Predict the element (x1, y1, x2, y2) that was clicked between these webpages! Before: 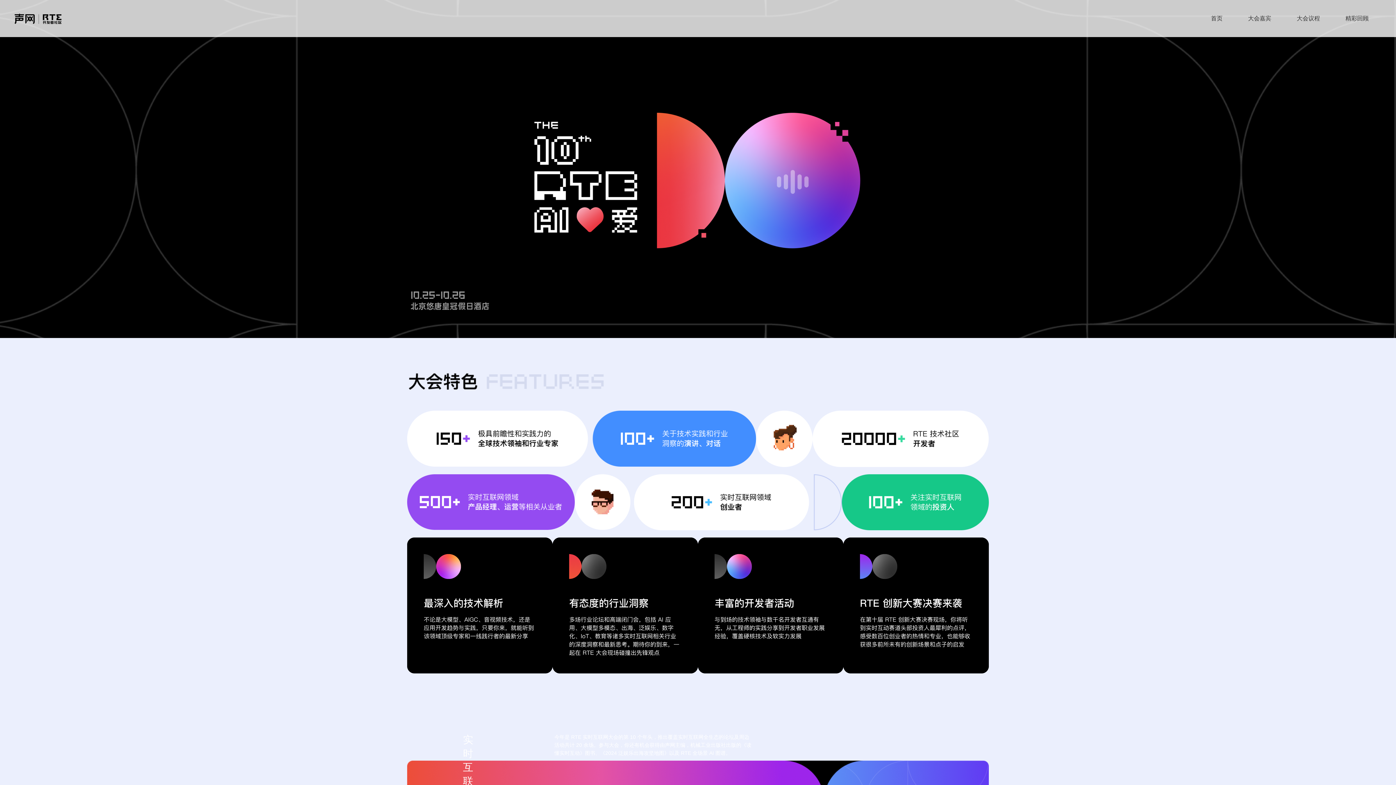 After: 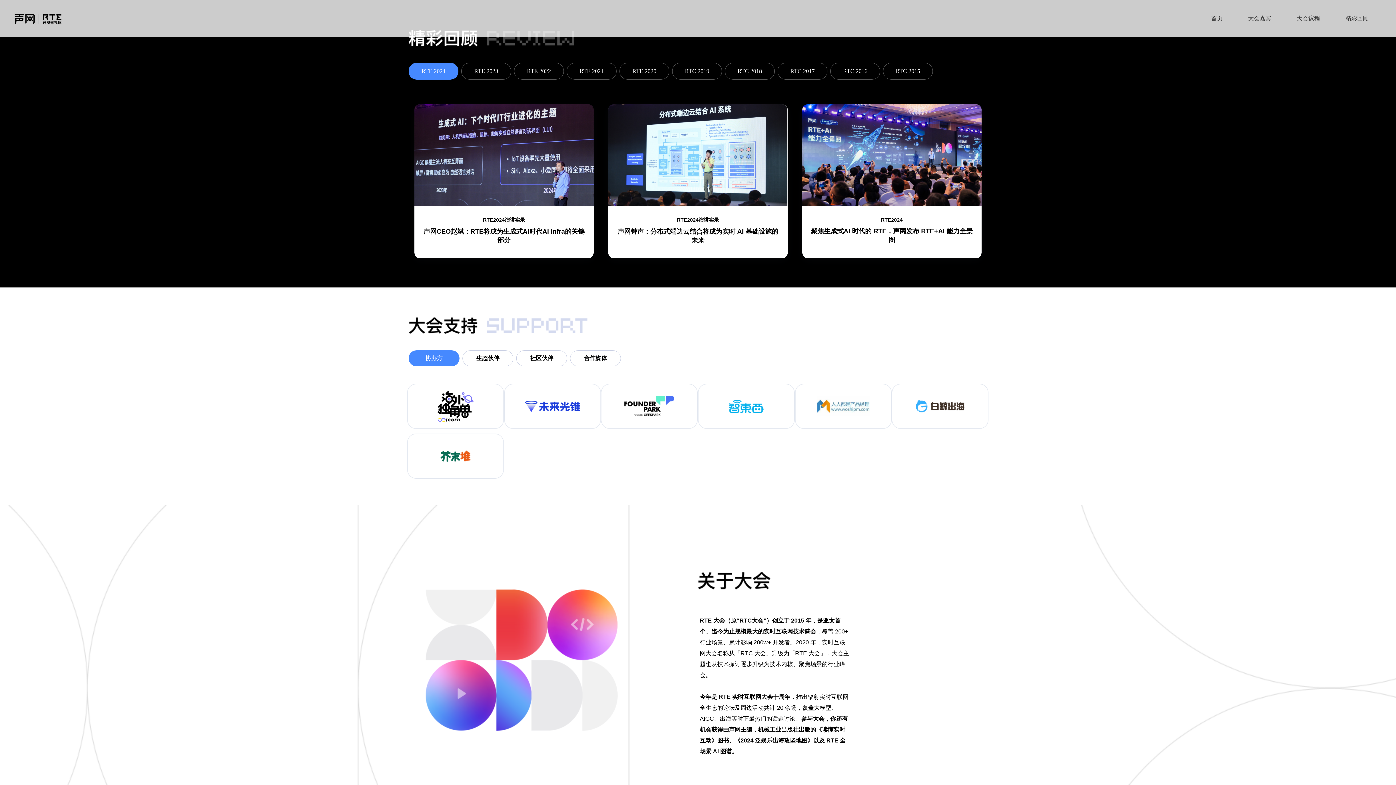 Action: bbox: (1333, 8, 1381, 28) label: 精彩回顾